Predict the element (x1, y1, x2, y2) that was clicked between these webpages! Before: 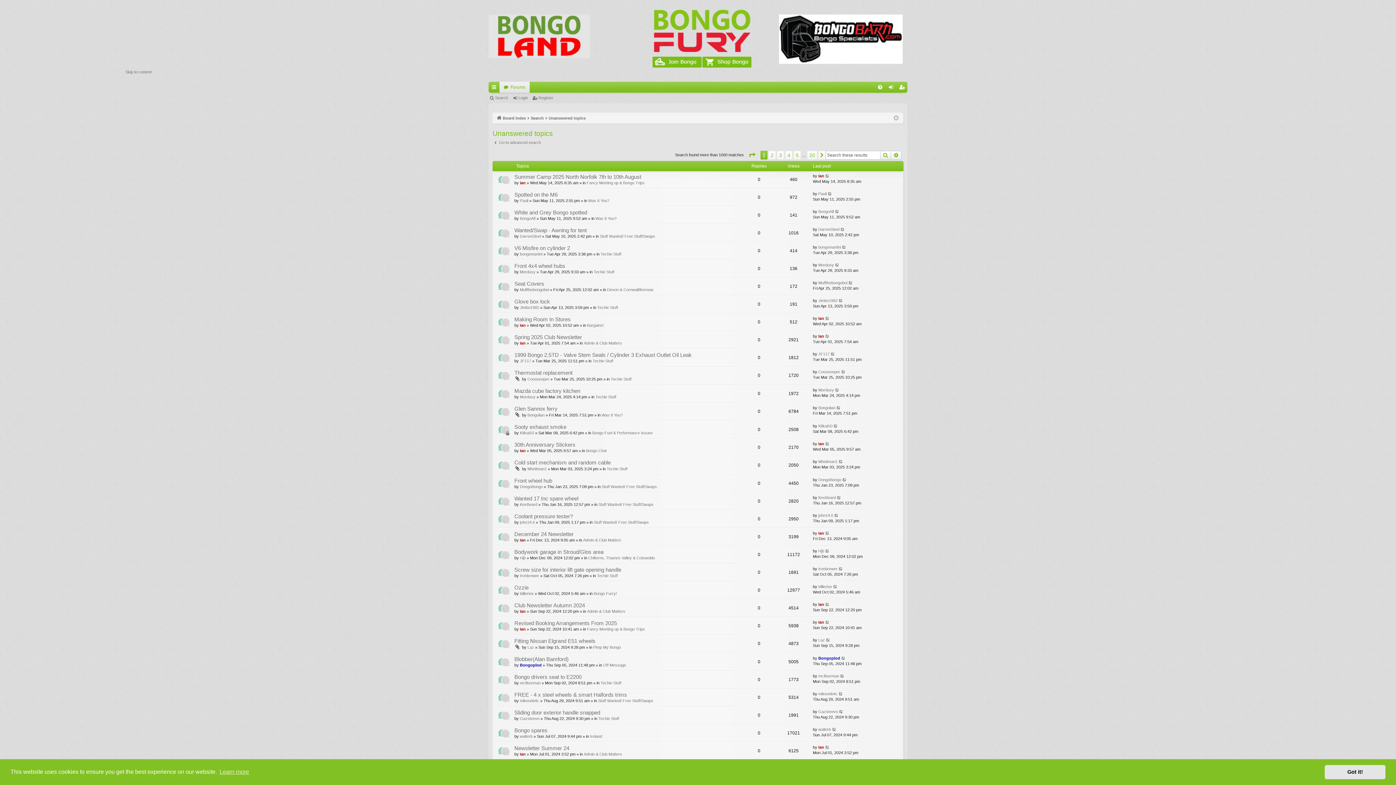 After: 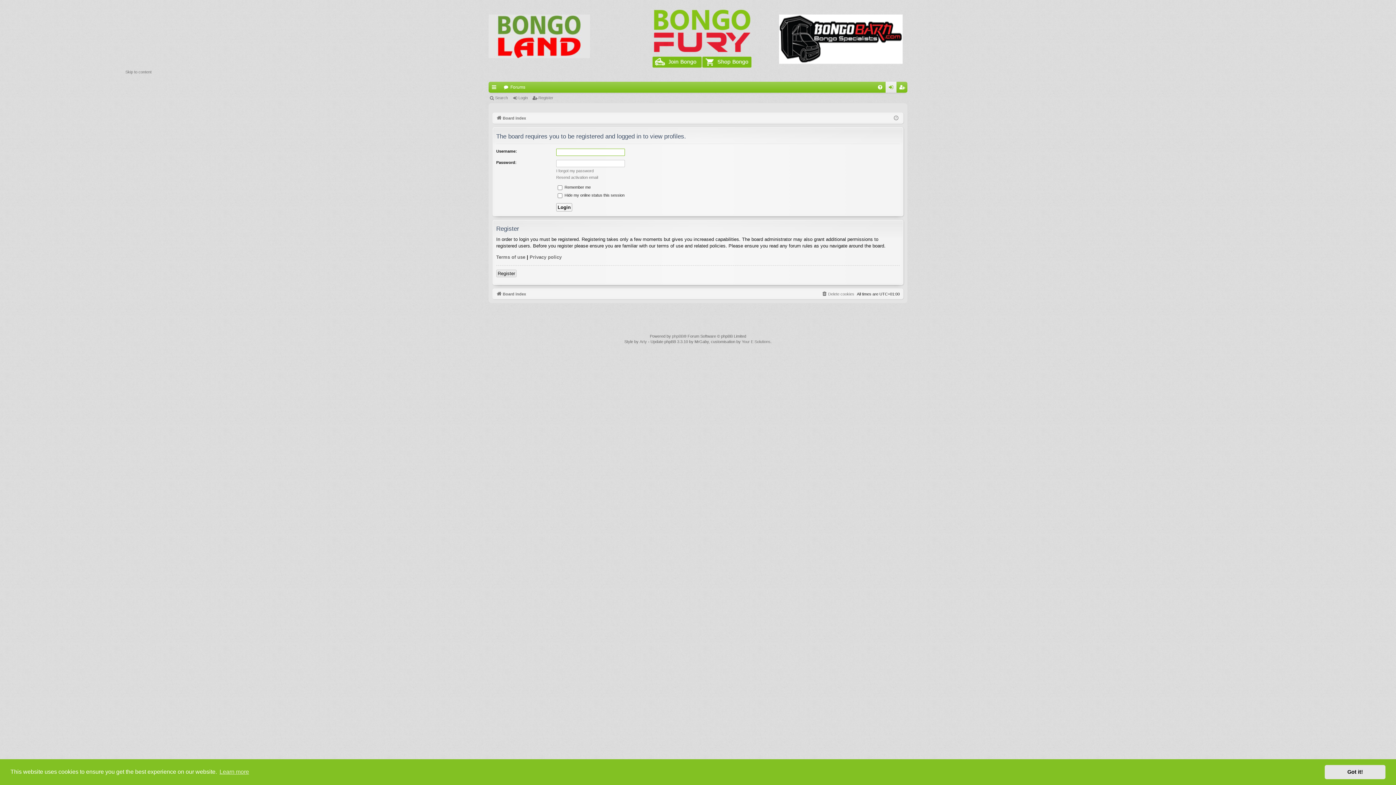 Action: bbox: (818, 566, 837, 572) label: Ironbrewer